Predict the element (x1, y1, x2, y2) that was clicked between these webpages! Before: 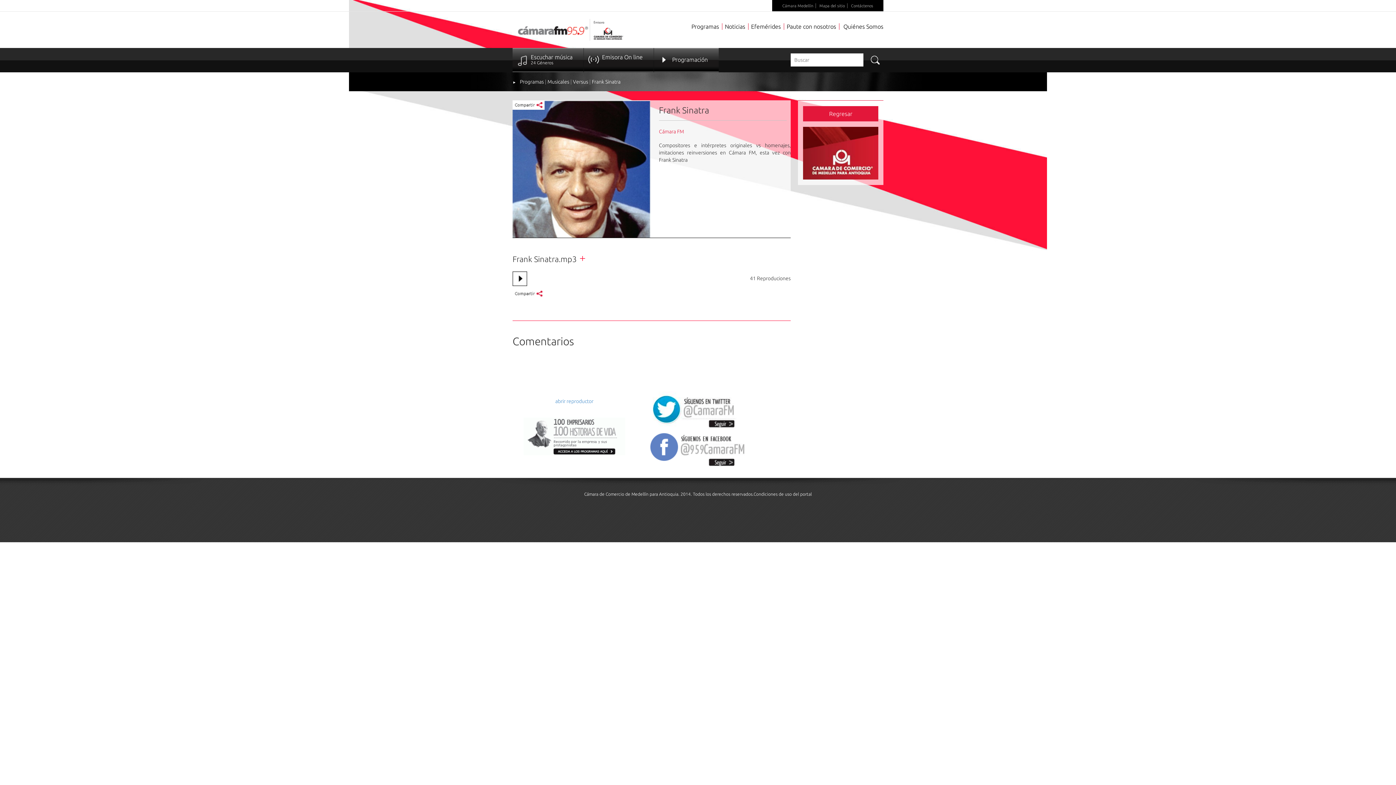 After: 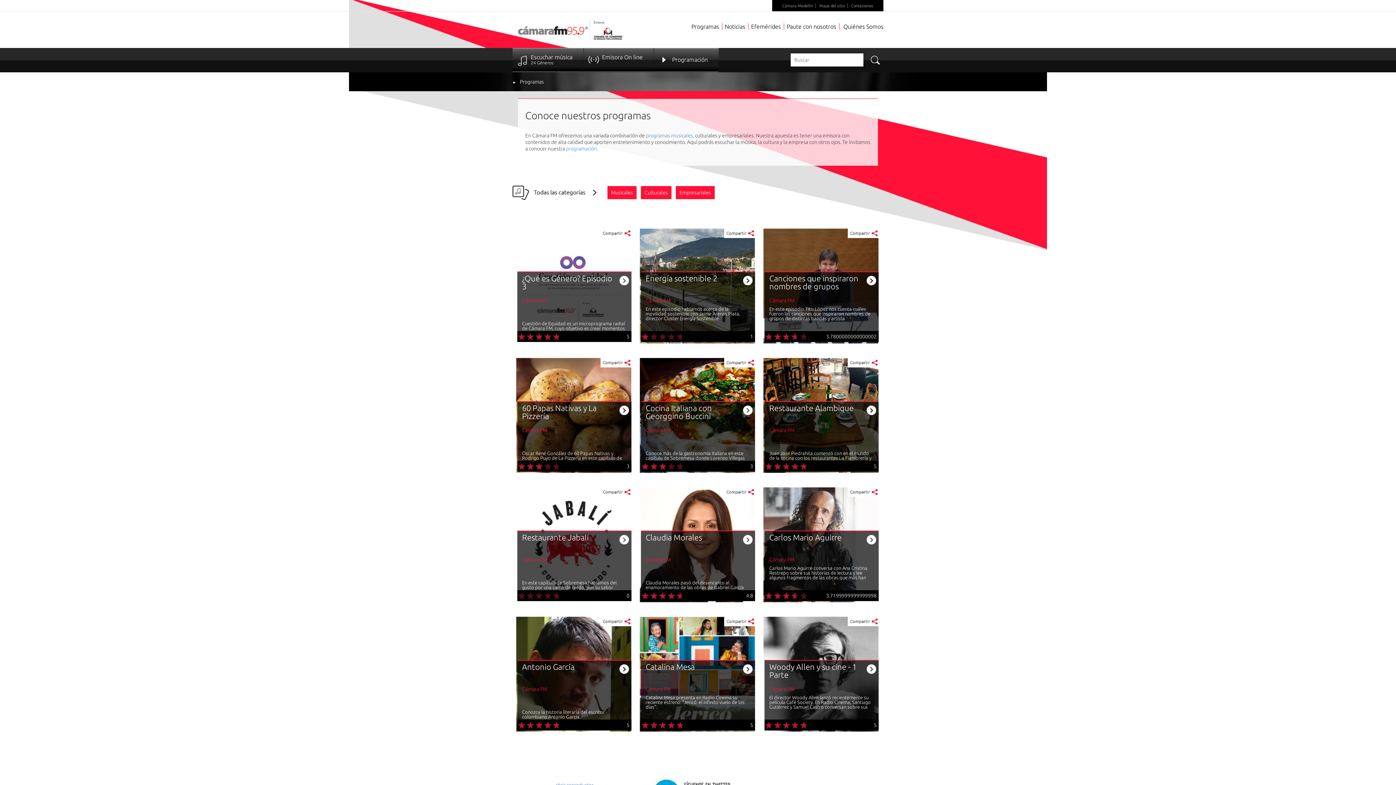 Action: bbox: (691, 23, 719, 29) label: Programas